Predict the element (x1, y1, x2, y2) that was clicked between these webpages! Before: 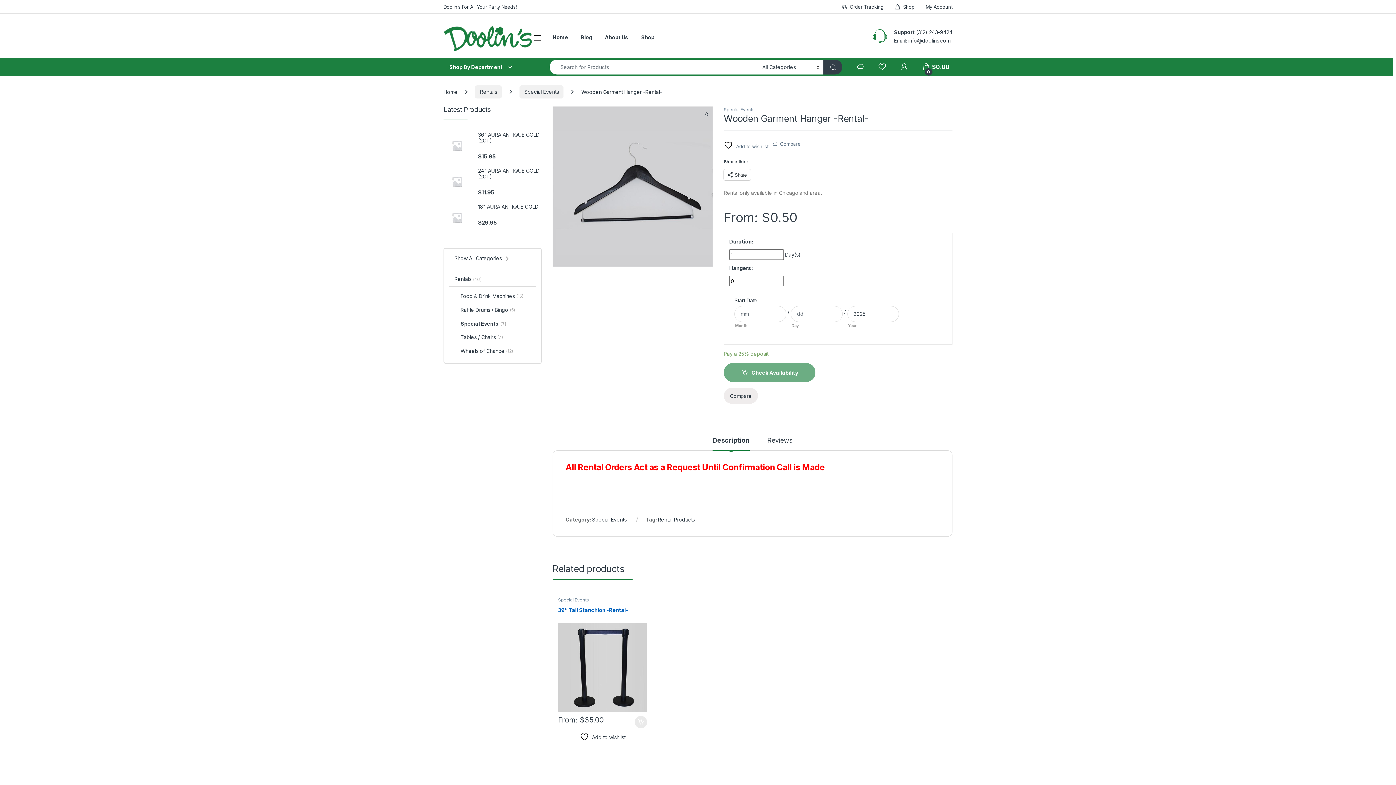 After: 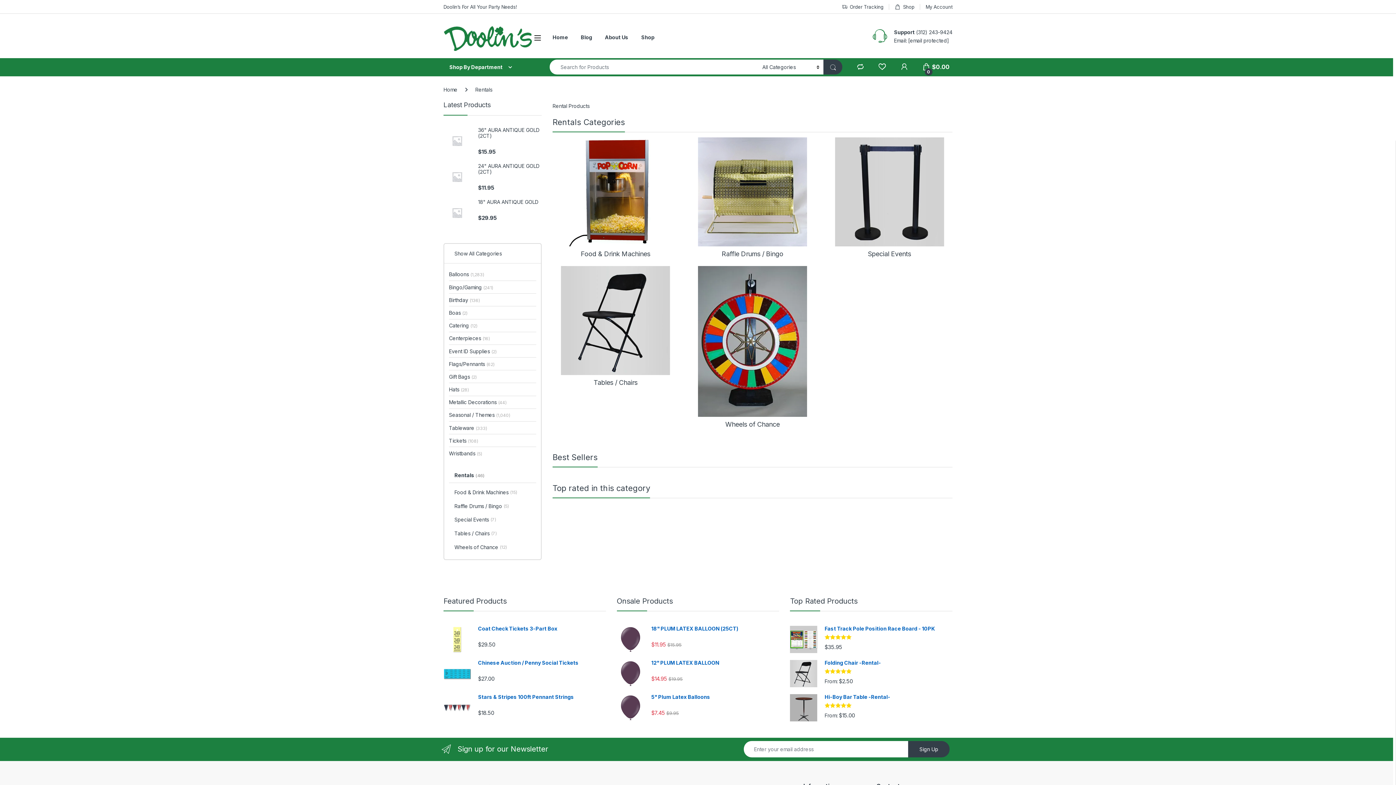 Action: label: Rentals (46) bbox: (449, 273, 481, 286)